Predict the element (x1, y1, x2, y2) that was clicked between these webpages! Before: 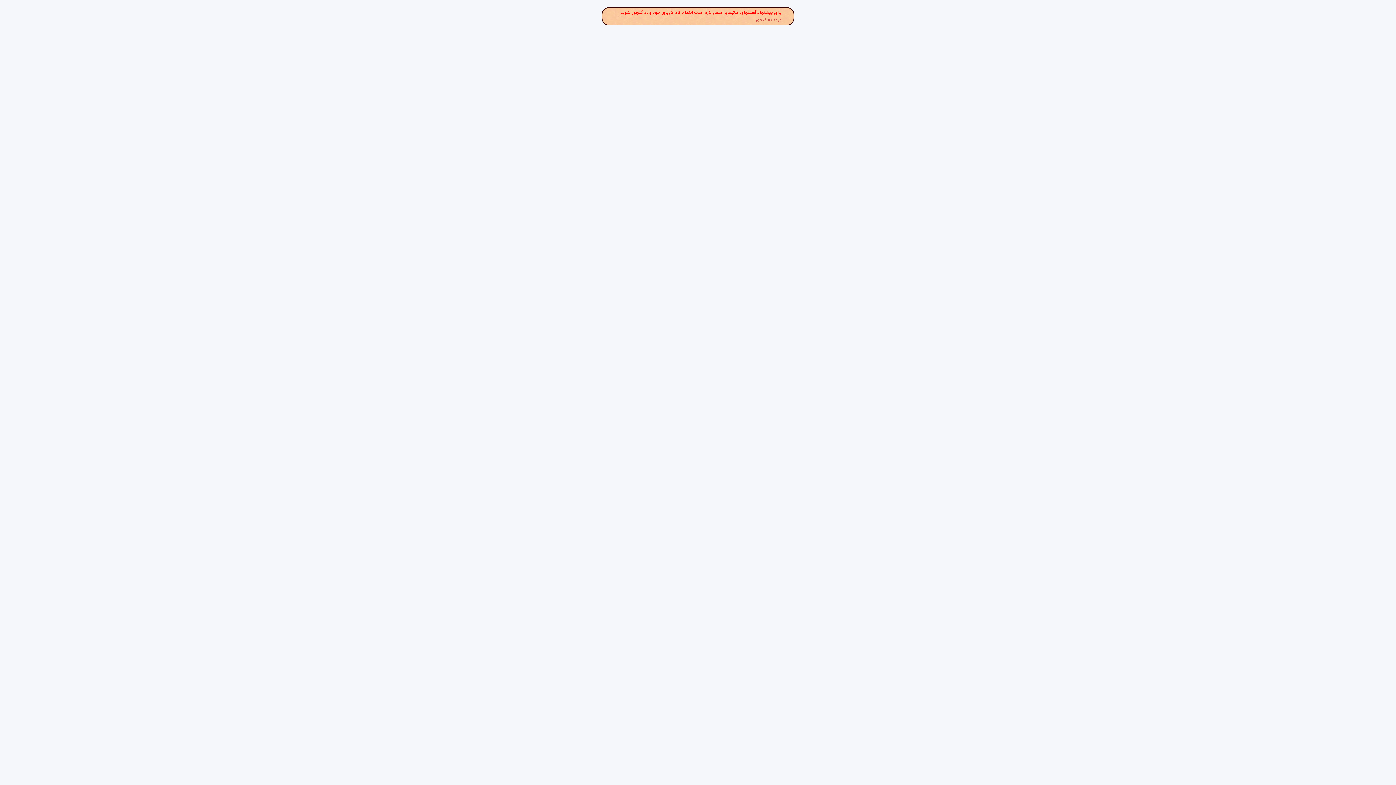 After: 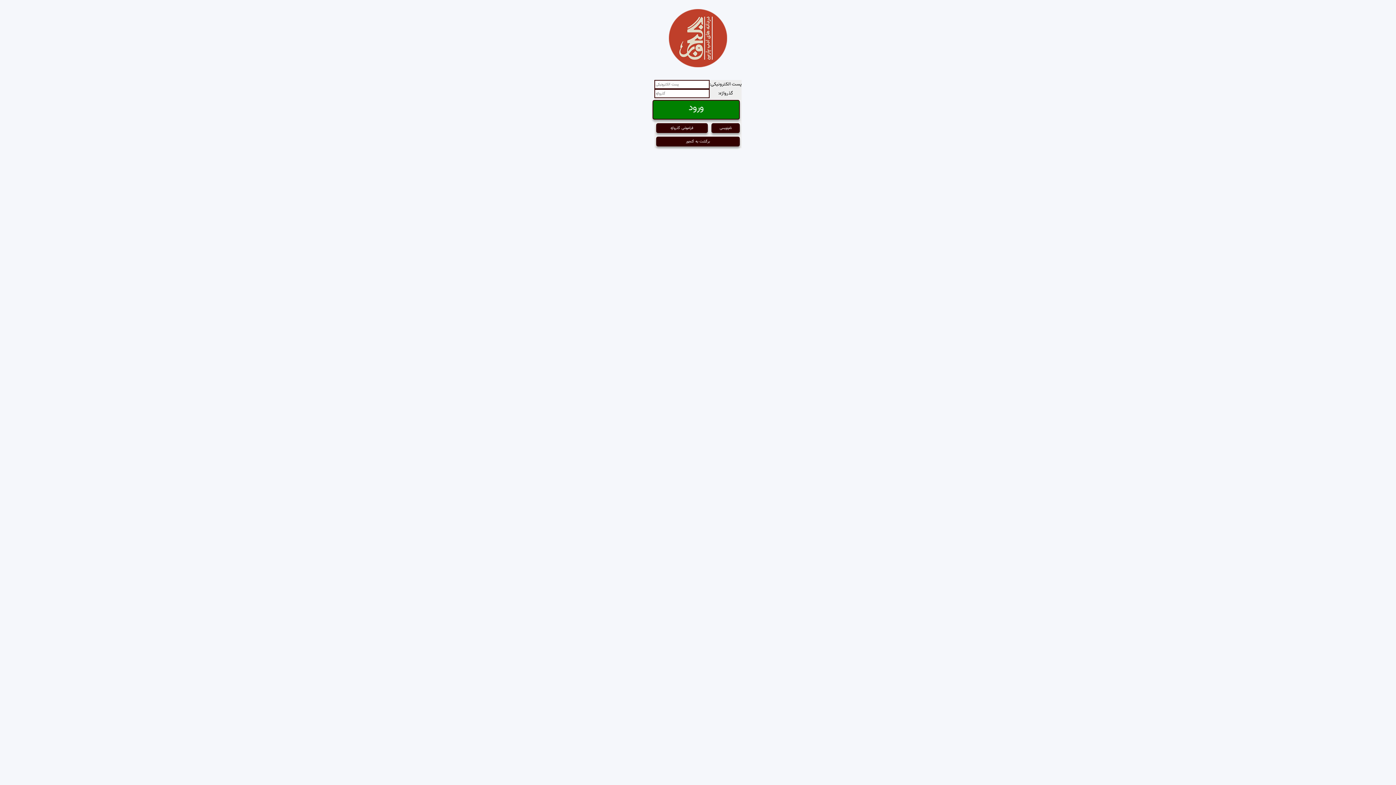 Action: label: ورود به گنجور bbox: (755, 16, 781, 23)